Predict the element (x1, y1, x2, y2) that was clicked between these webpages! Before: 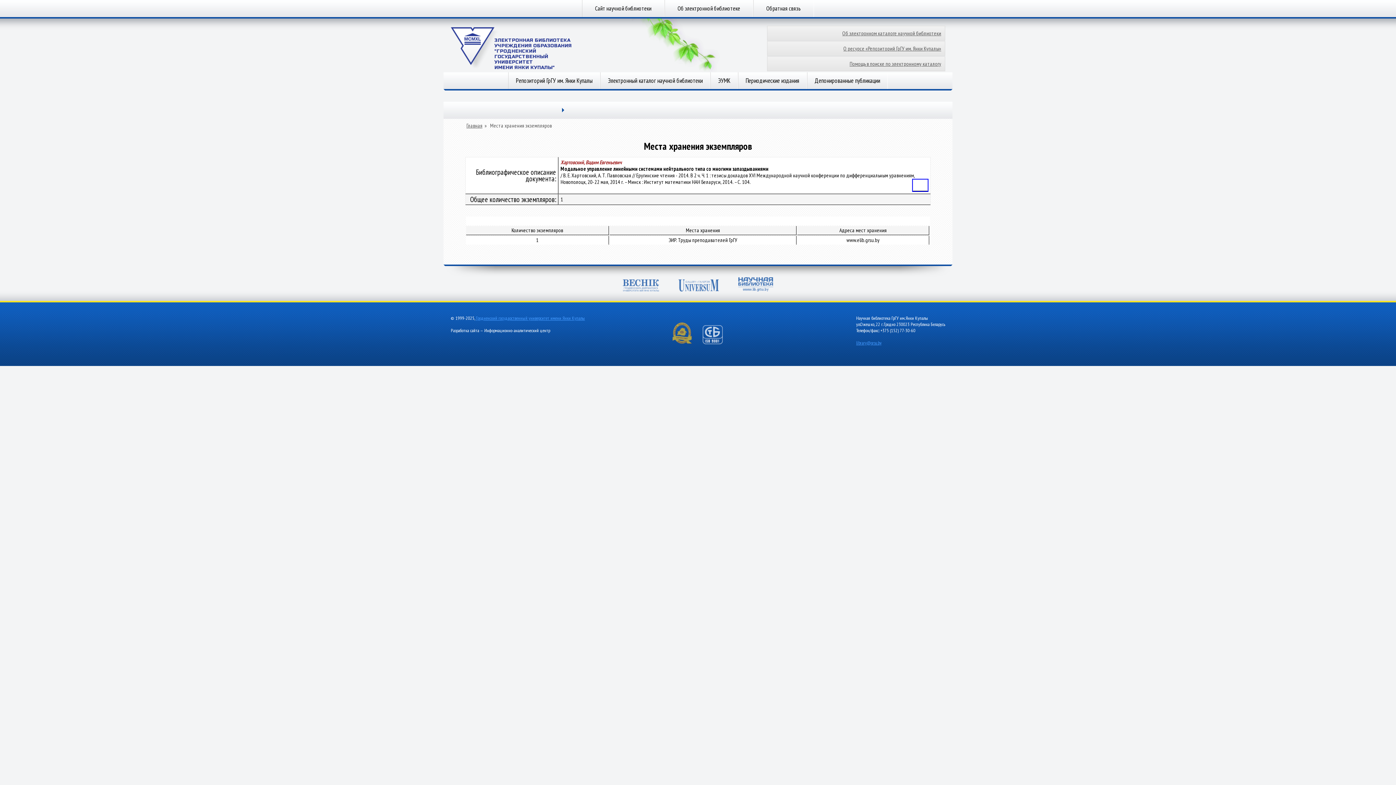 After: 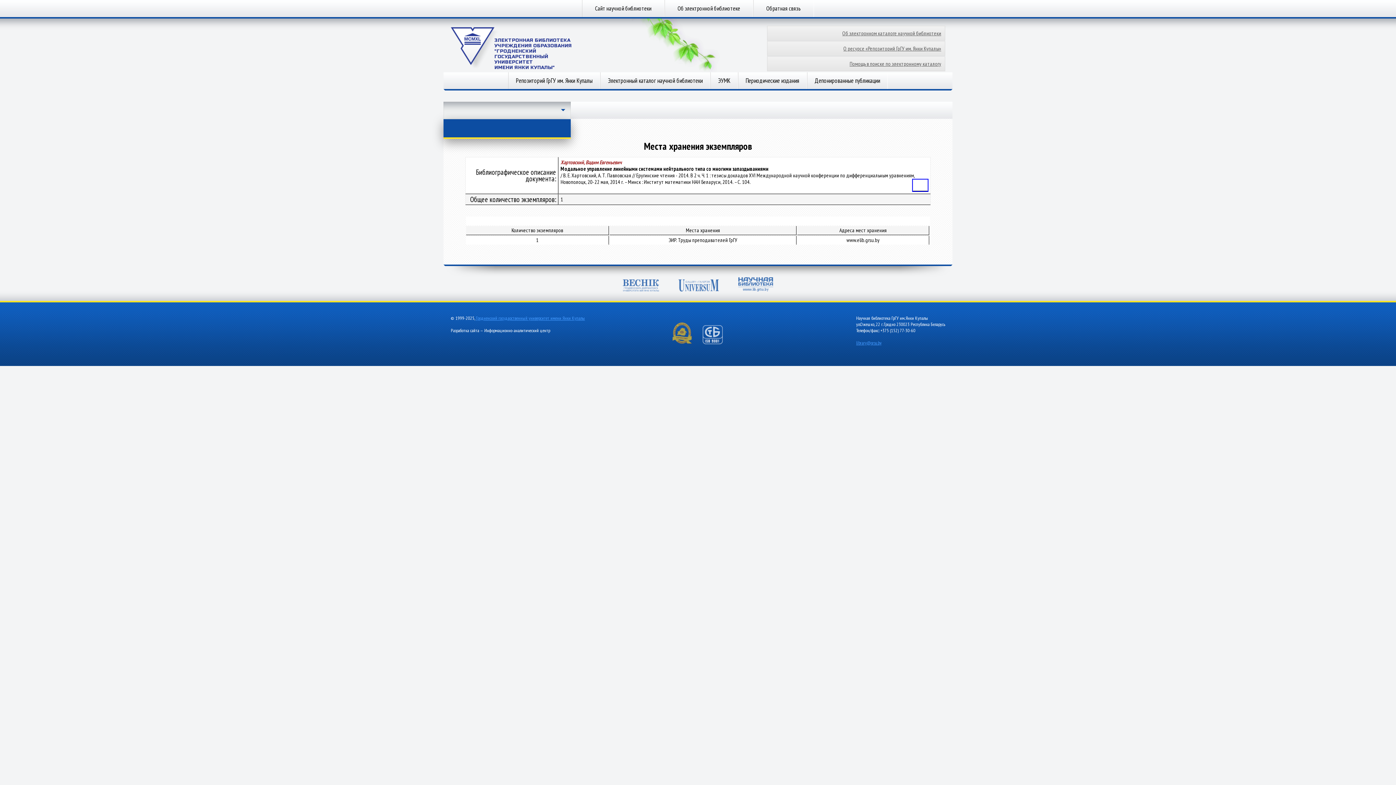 Action: bbox: (443, 101, 570, 110)